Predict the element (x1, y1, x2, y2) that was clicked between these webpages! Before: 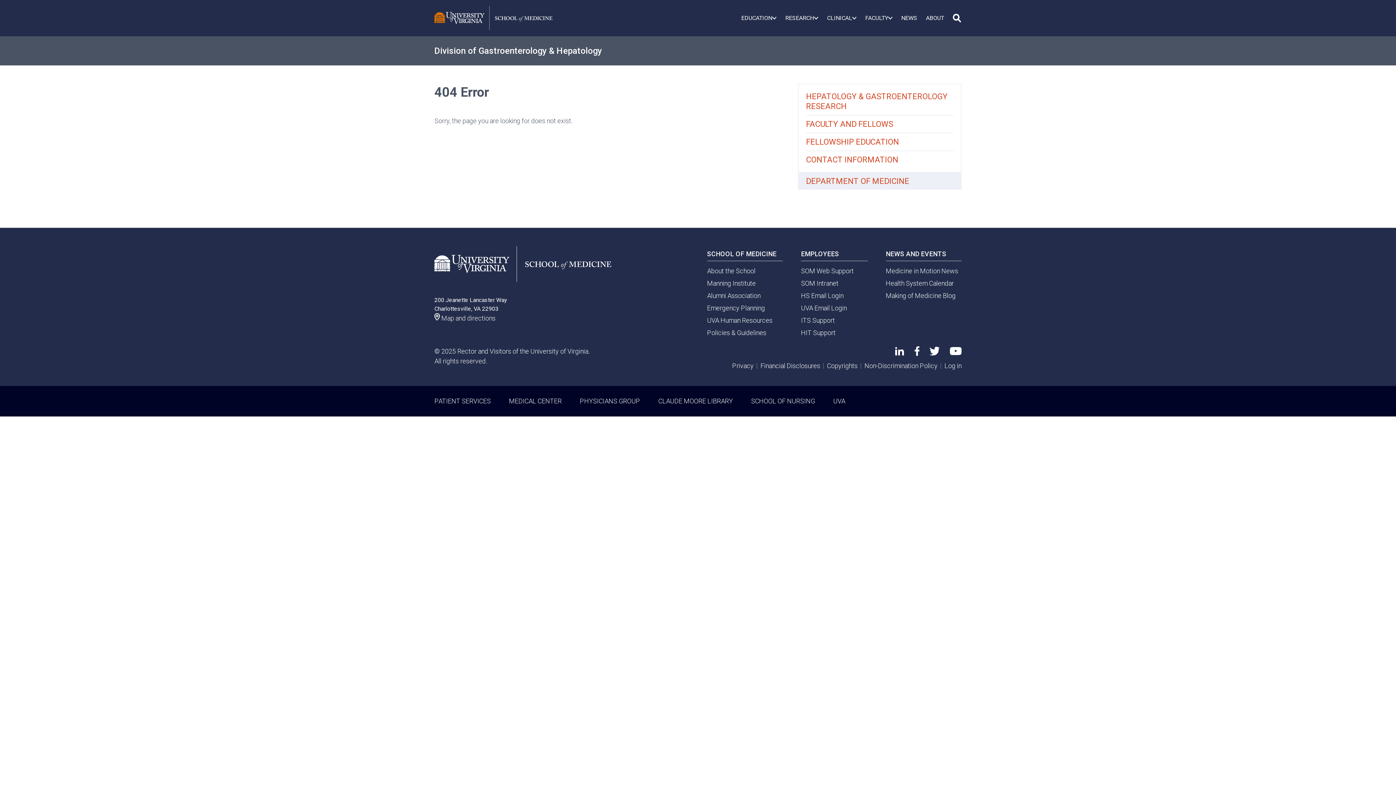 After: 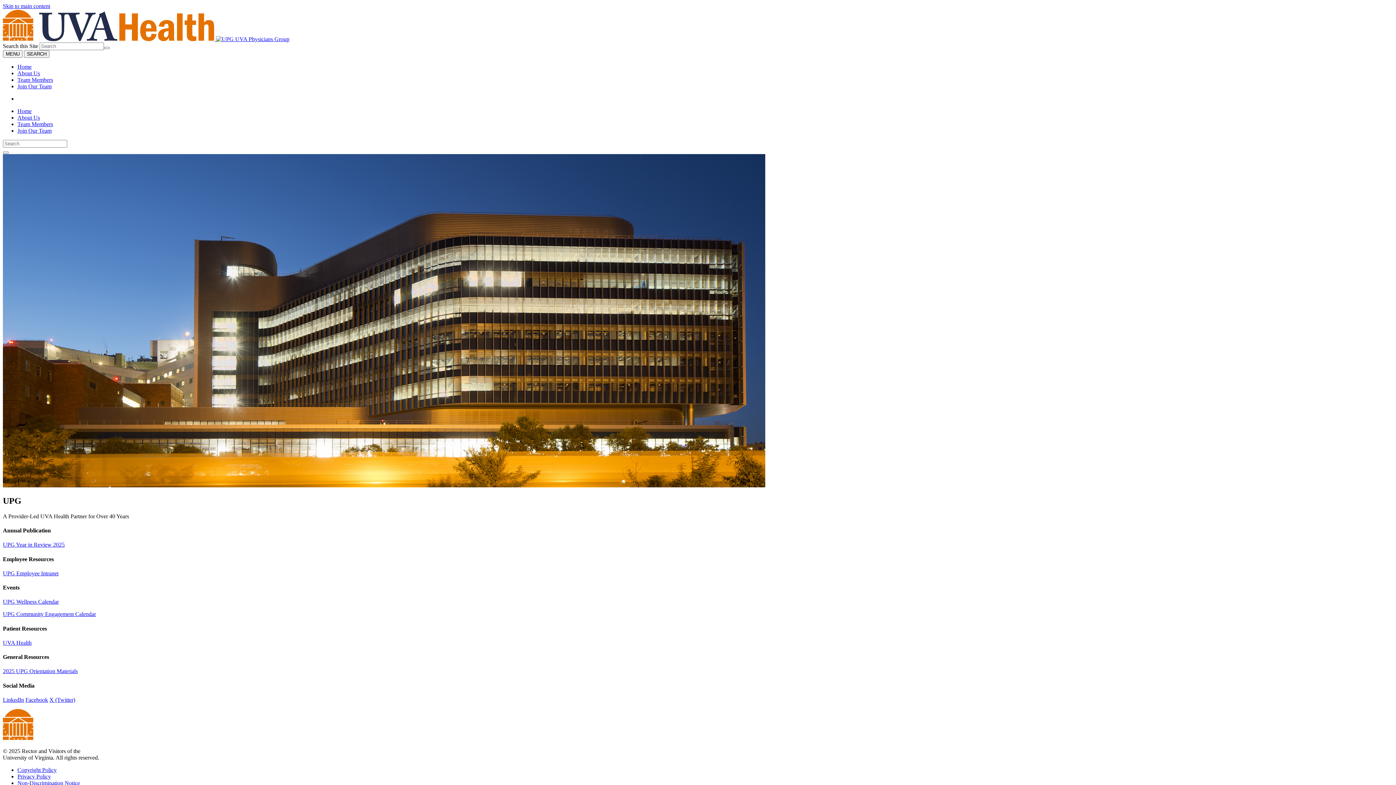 Action: bbox: (580, 397, 640, 404) label: PHYSICIANS GROUP